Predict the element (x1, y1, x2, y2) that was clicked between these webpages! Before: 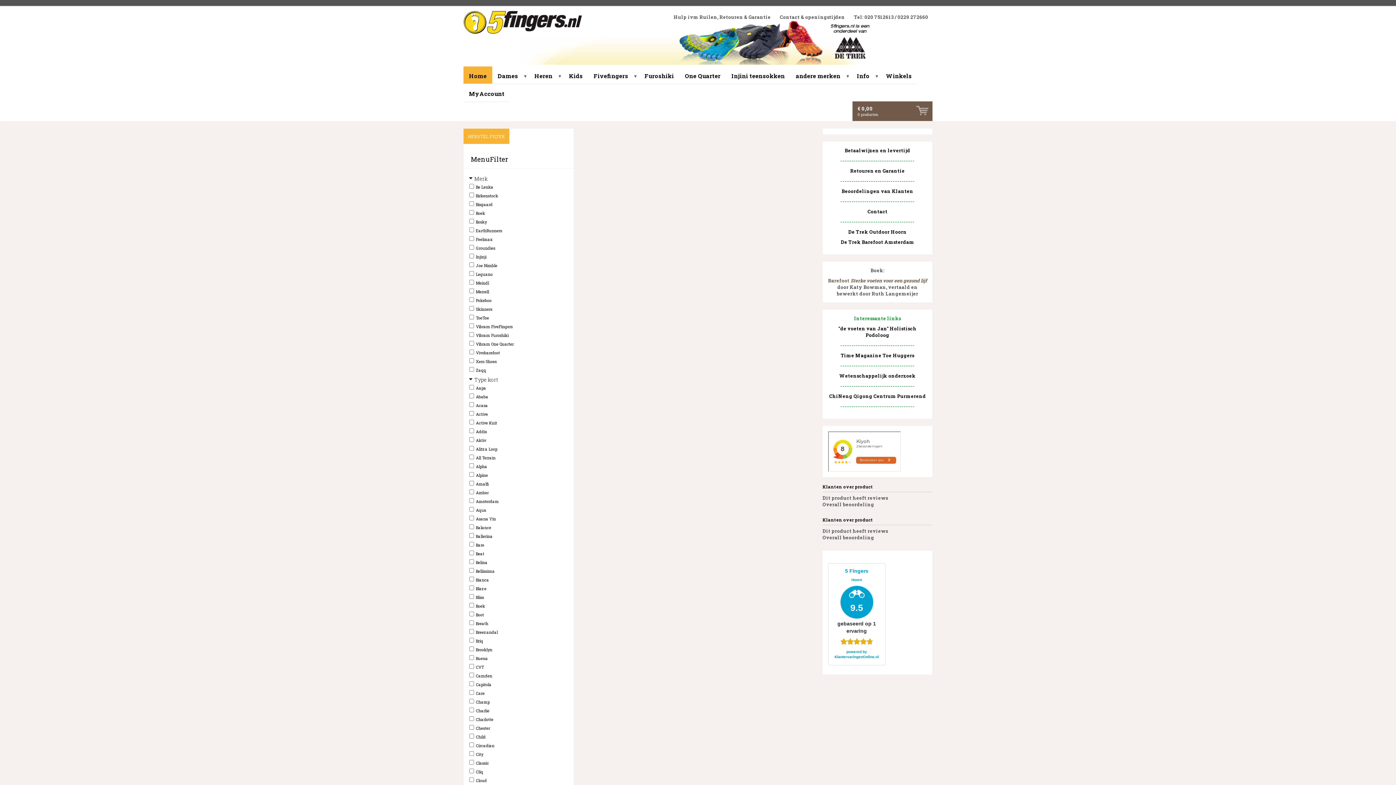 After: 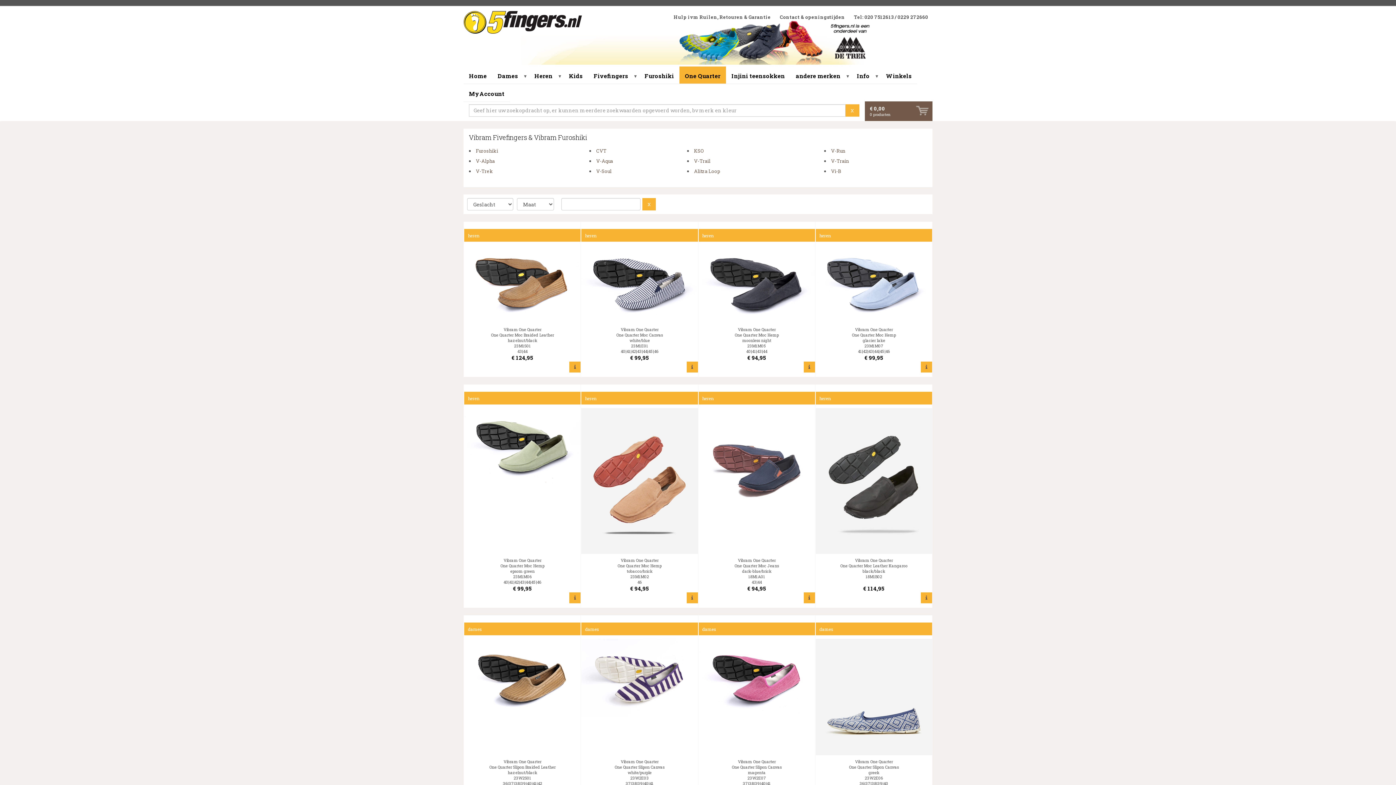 Action: bbox: (679, 66, 726, 83) label: One Quarter